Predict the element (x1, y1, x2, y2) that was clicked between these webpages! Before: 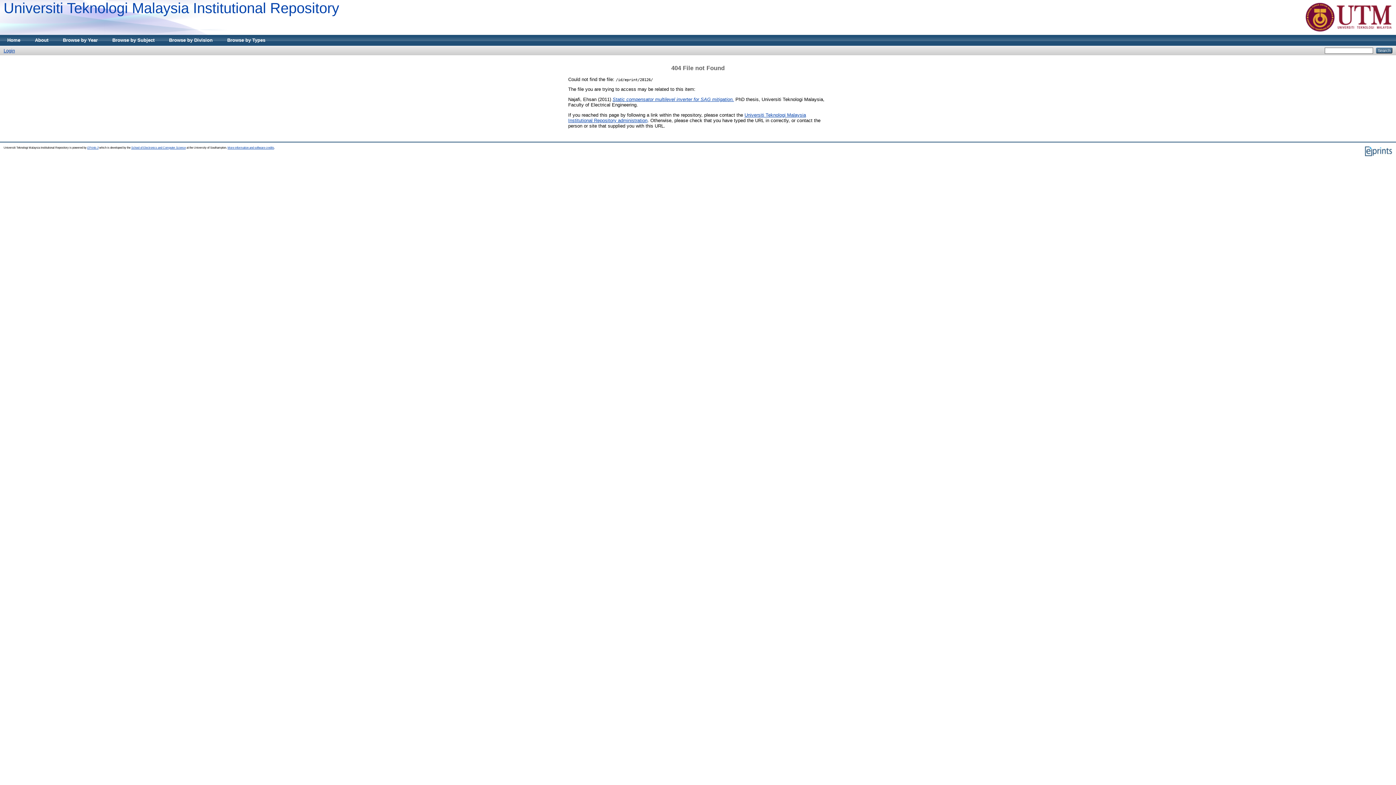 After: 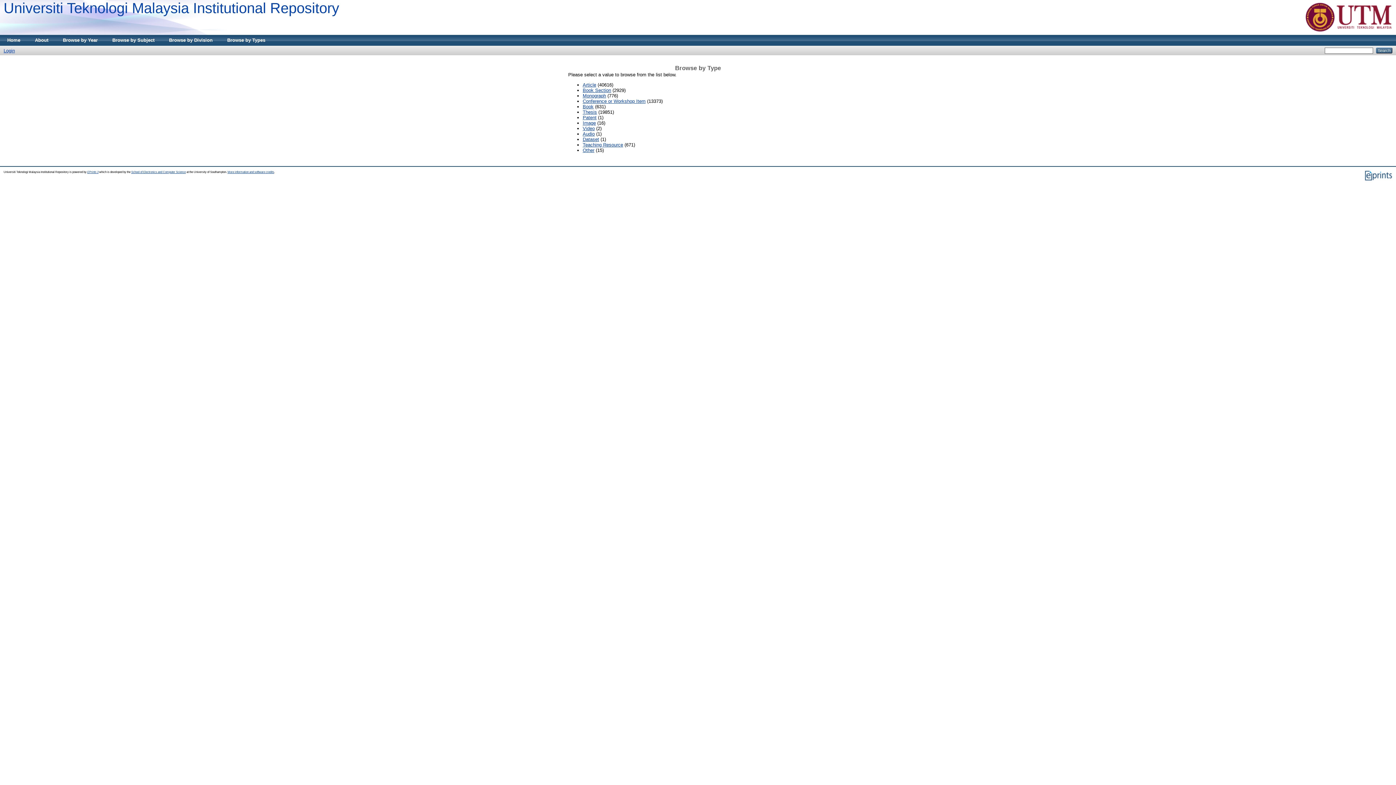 Action: label: Browse by Types bbox: (220, 34, 272, 45)